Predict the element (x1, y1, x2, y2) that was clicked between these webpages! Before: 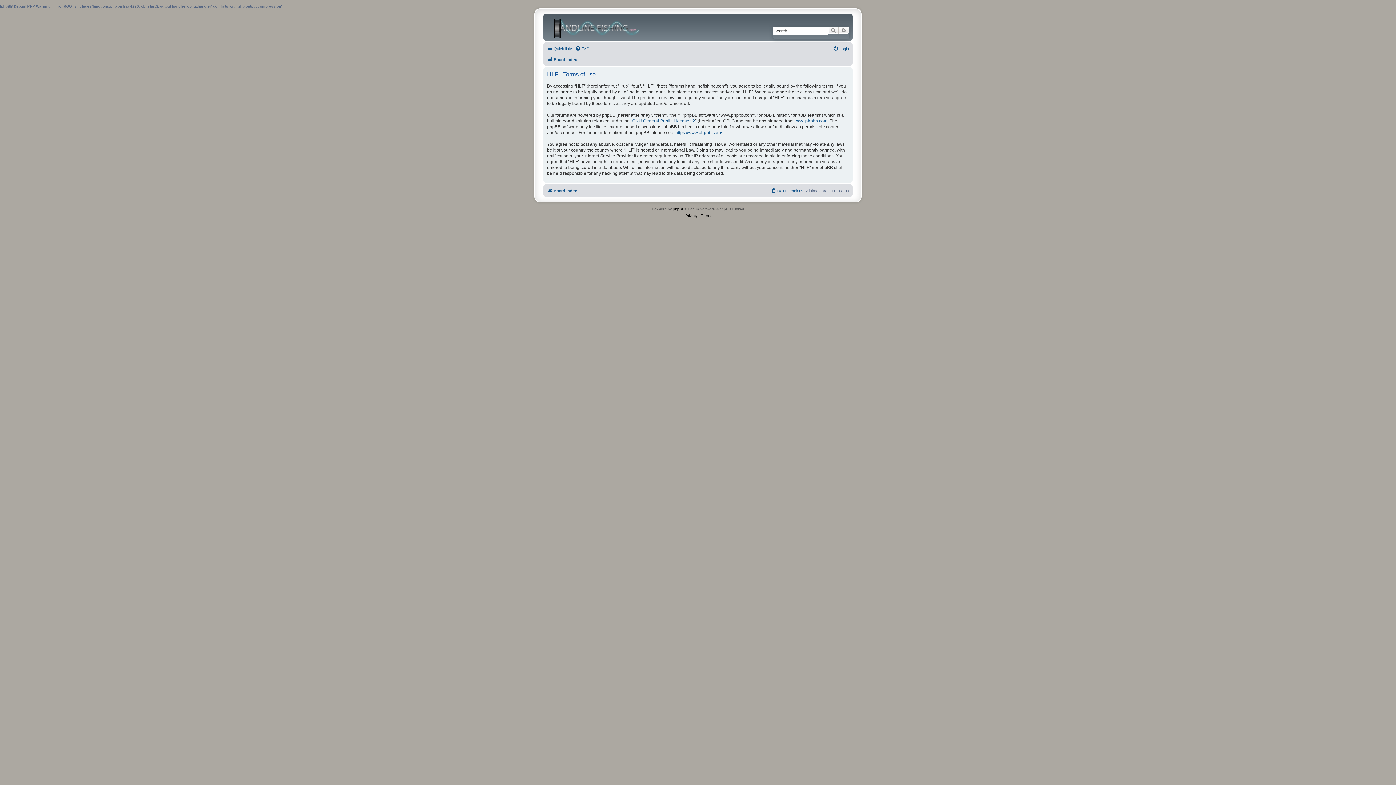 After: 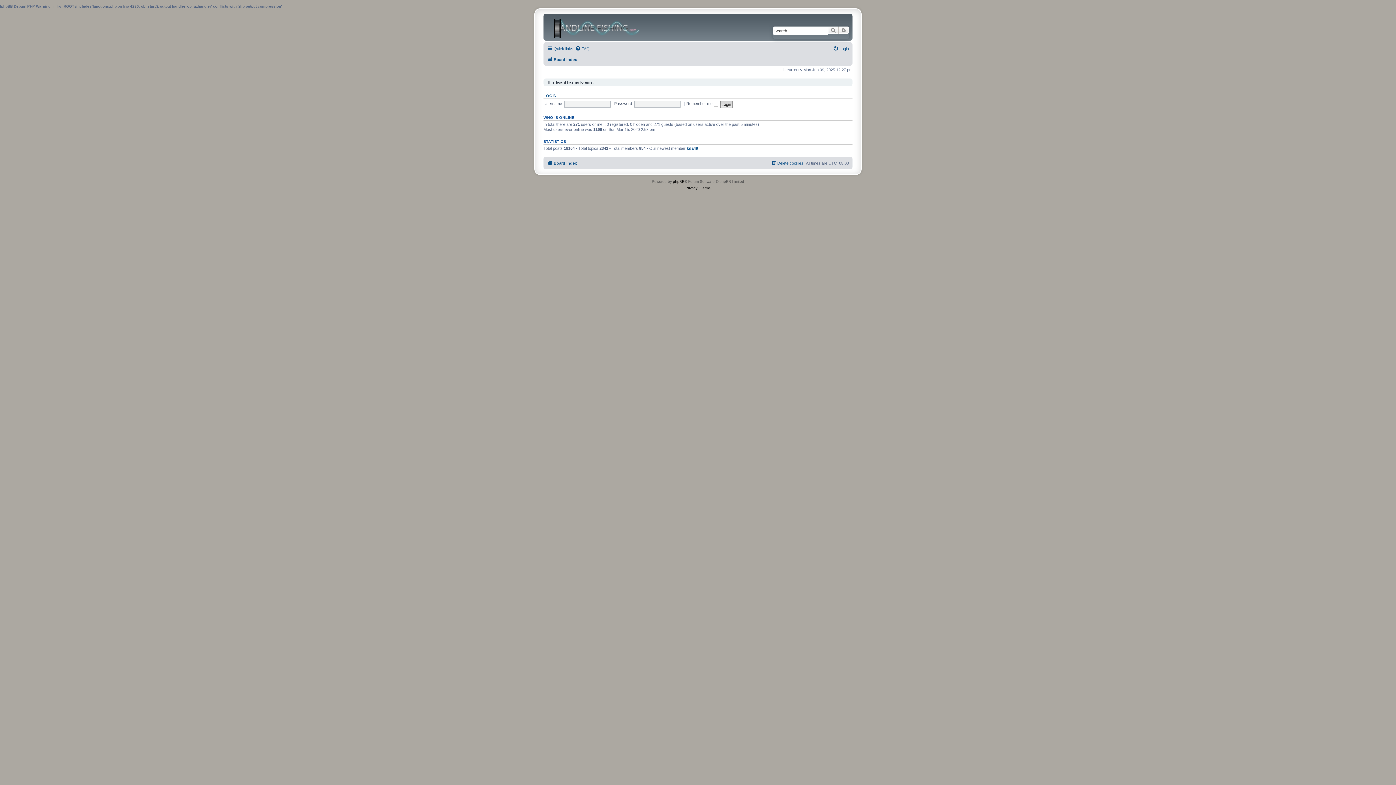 Action: bbox: (545, 15, 667, 38)